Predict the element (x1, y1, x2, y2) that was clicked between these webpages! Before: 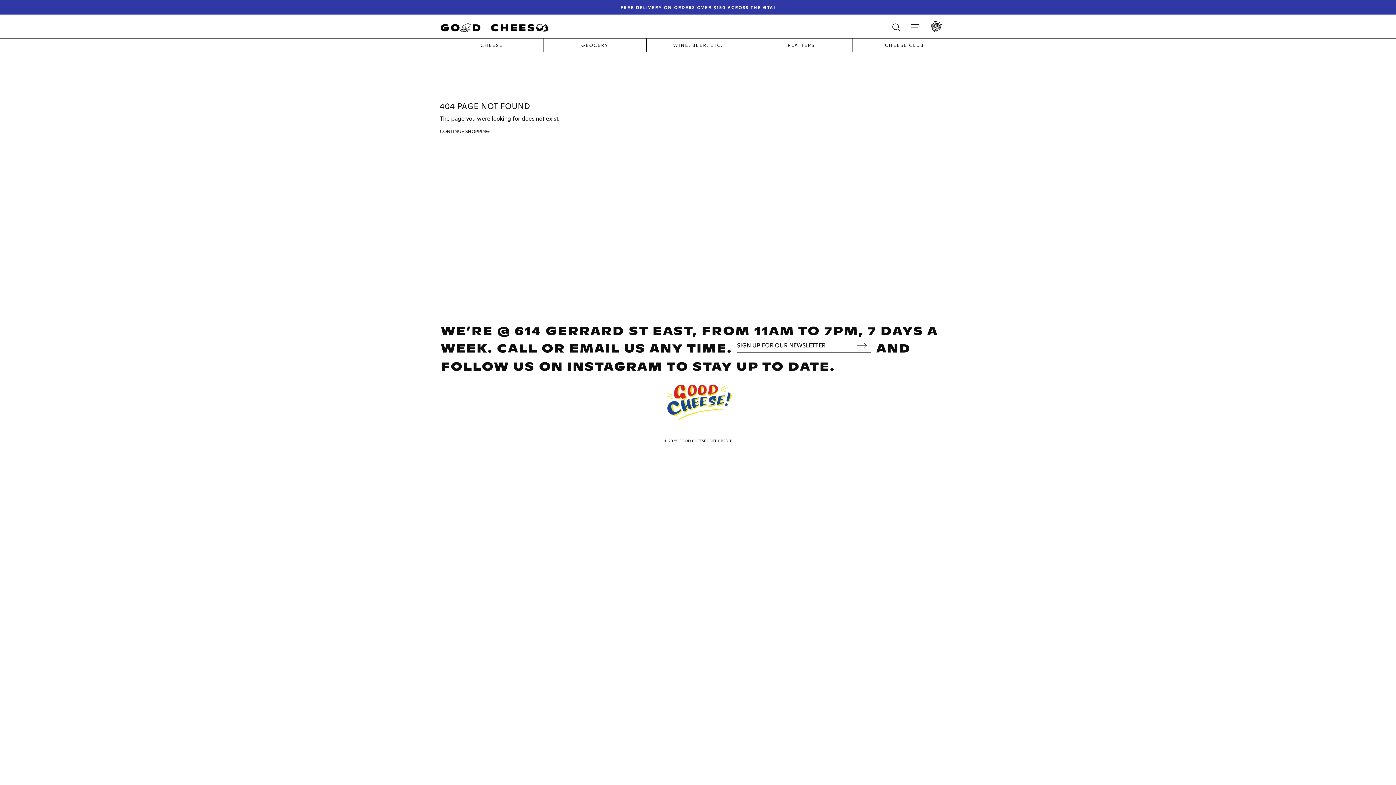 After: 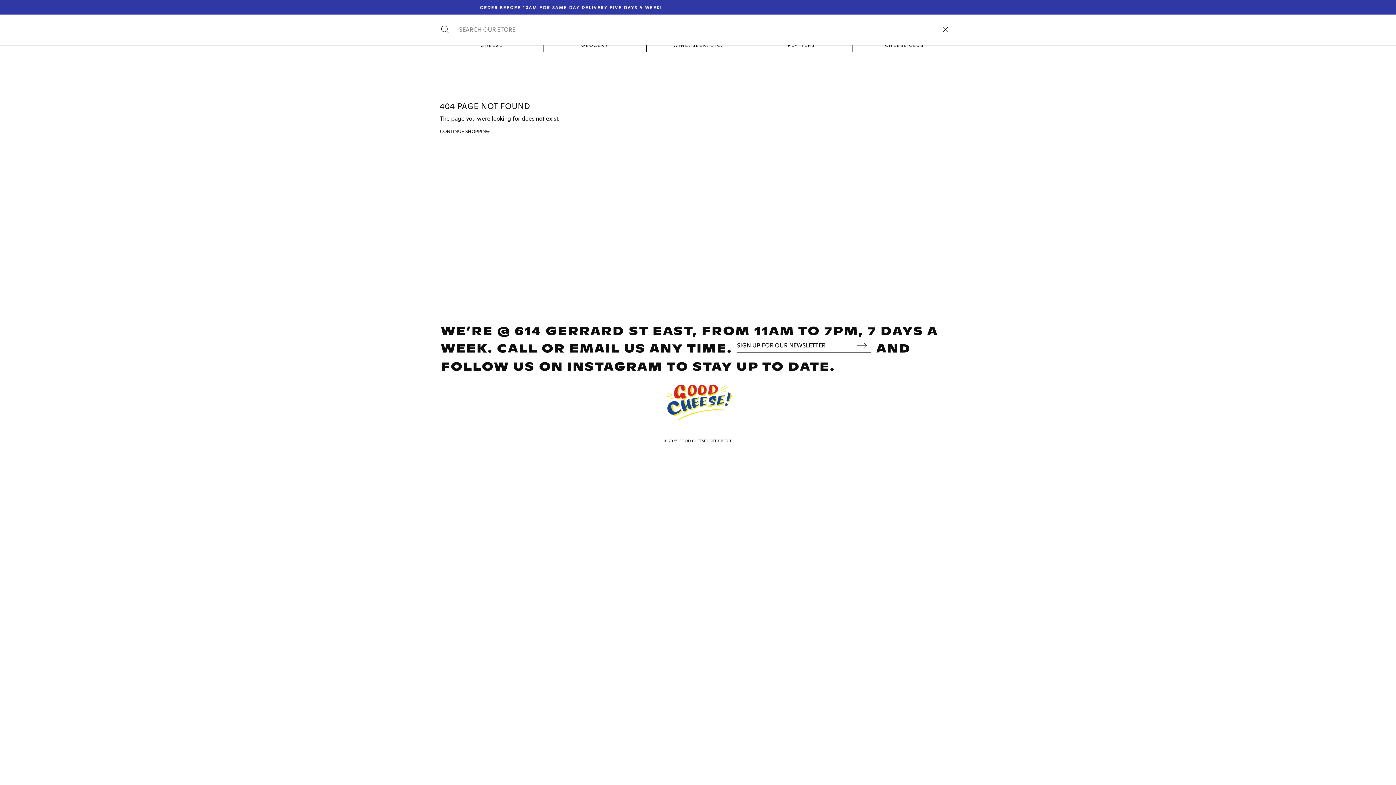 Action: bbox: (886, 19, 905, 35) label: SEARCH